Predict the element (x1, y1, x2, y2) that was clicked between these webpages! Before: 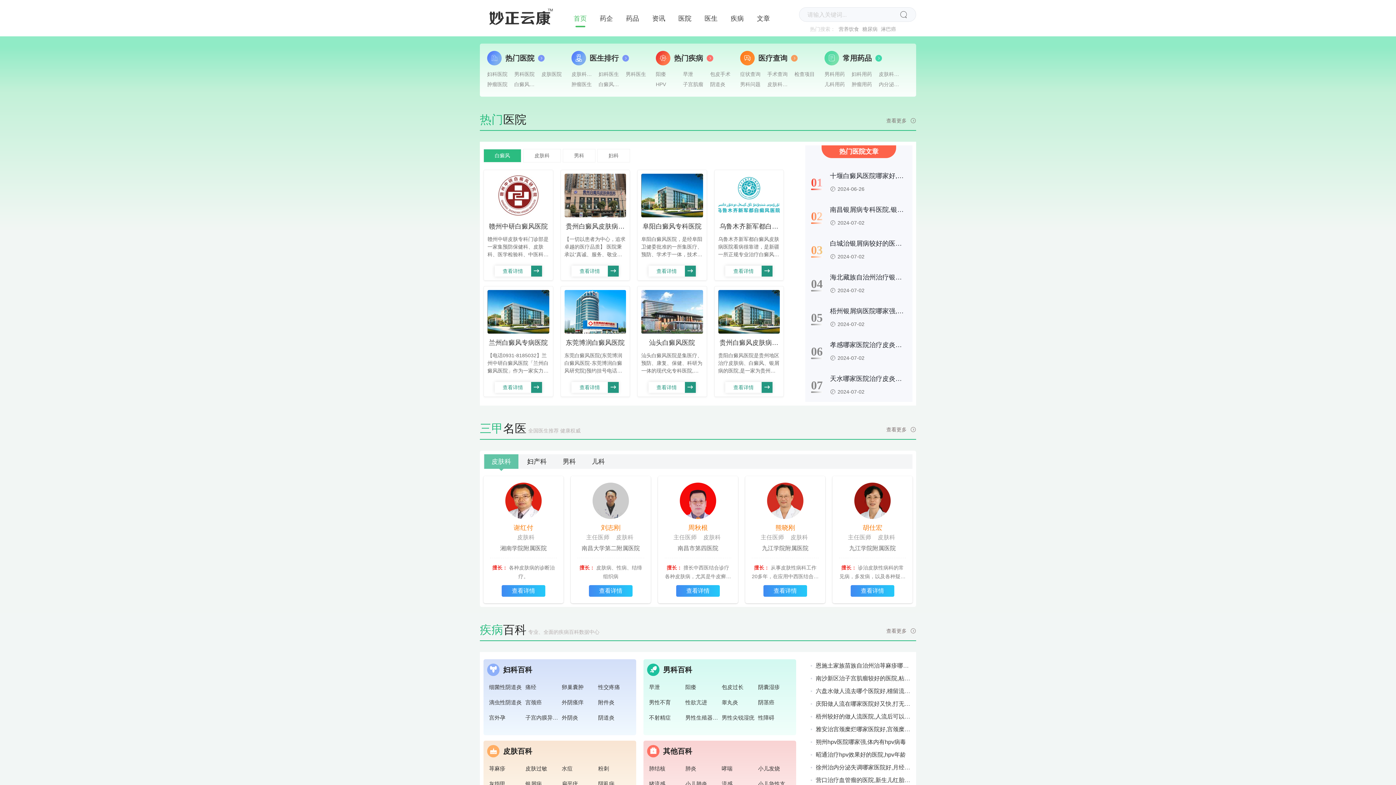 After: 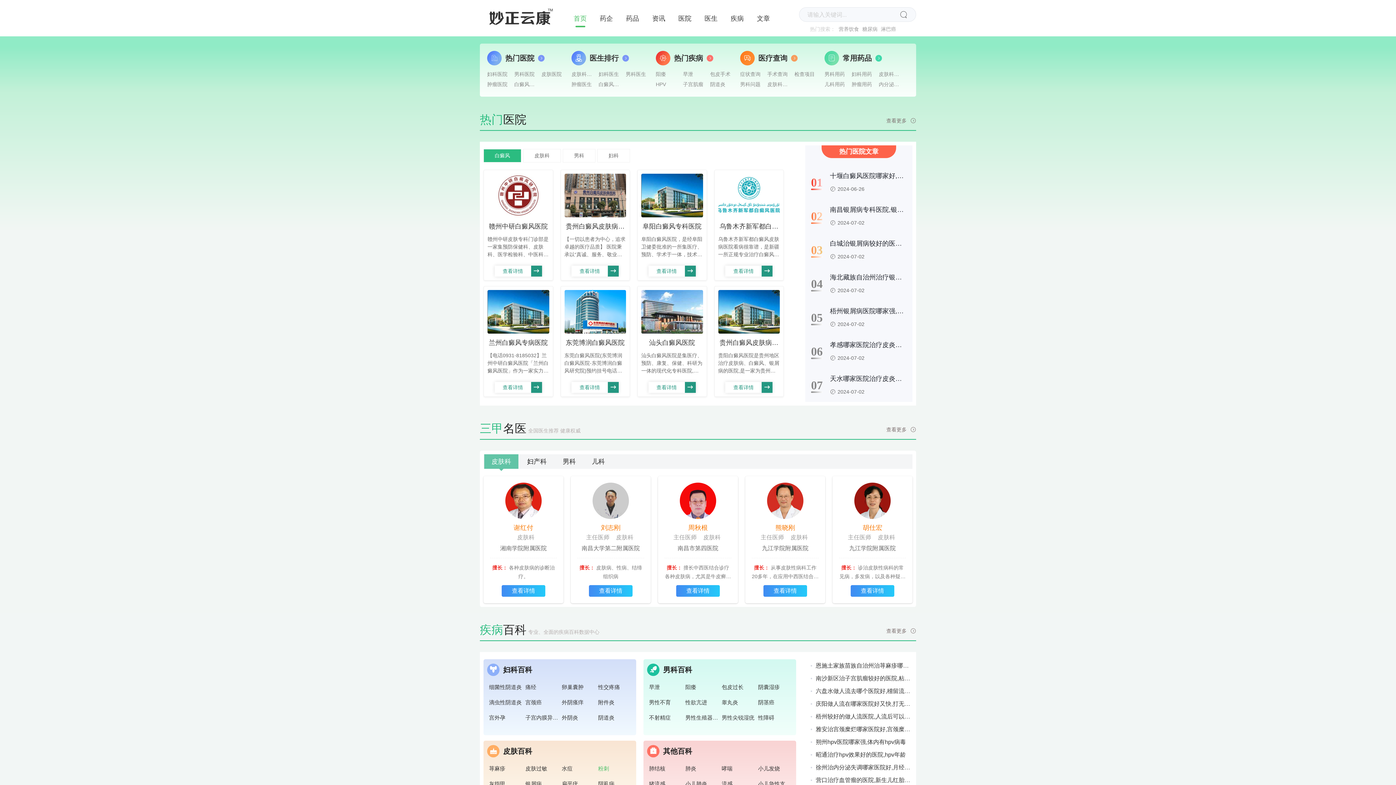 Action: bbox: (596, 765, 632, 773) label: 粉刺